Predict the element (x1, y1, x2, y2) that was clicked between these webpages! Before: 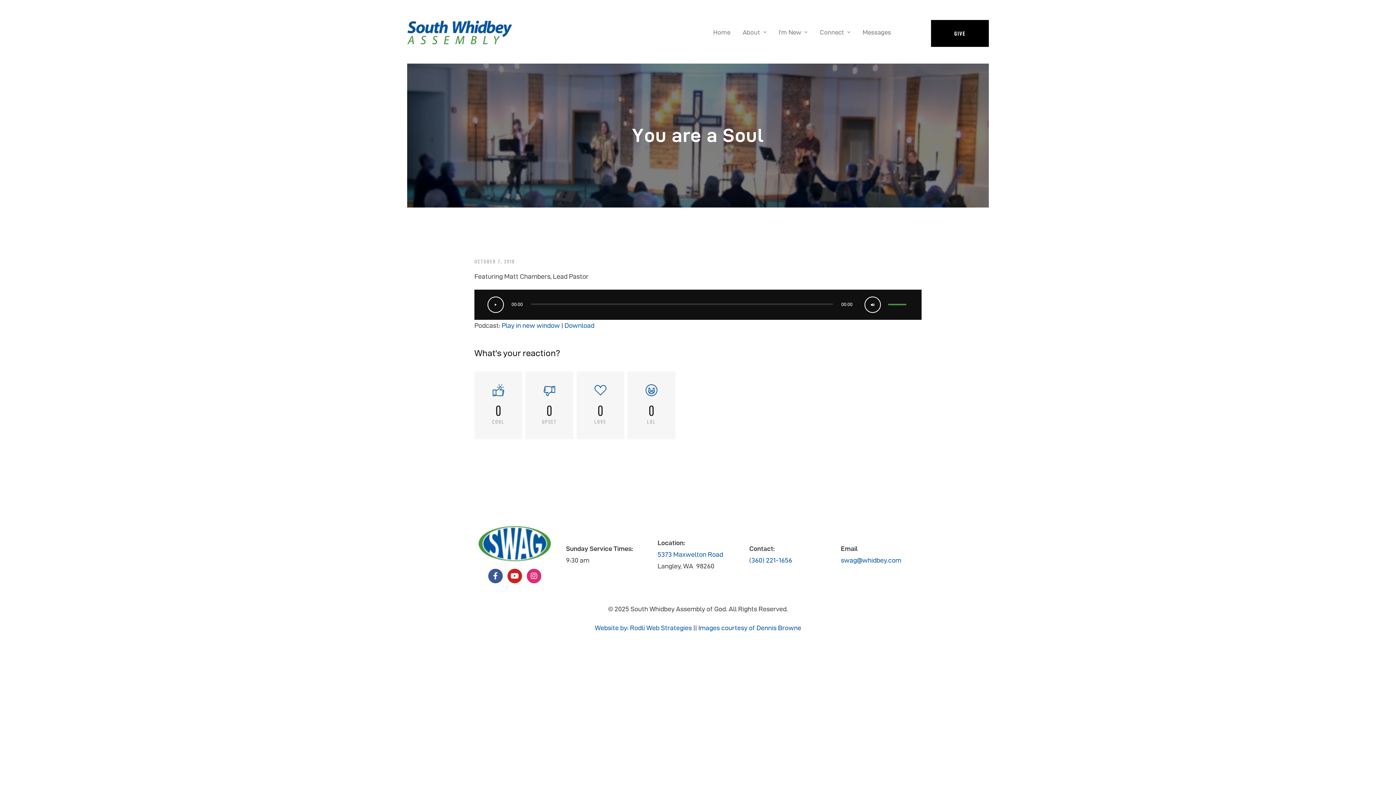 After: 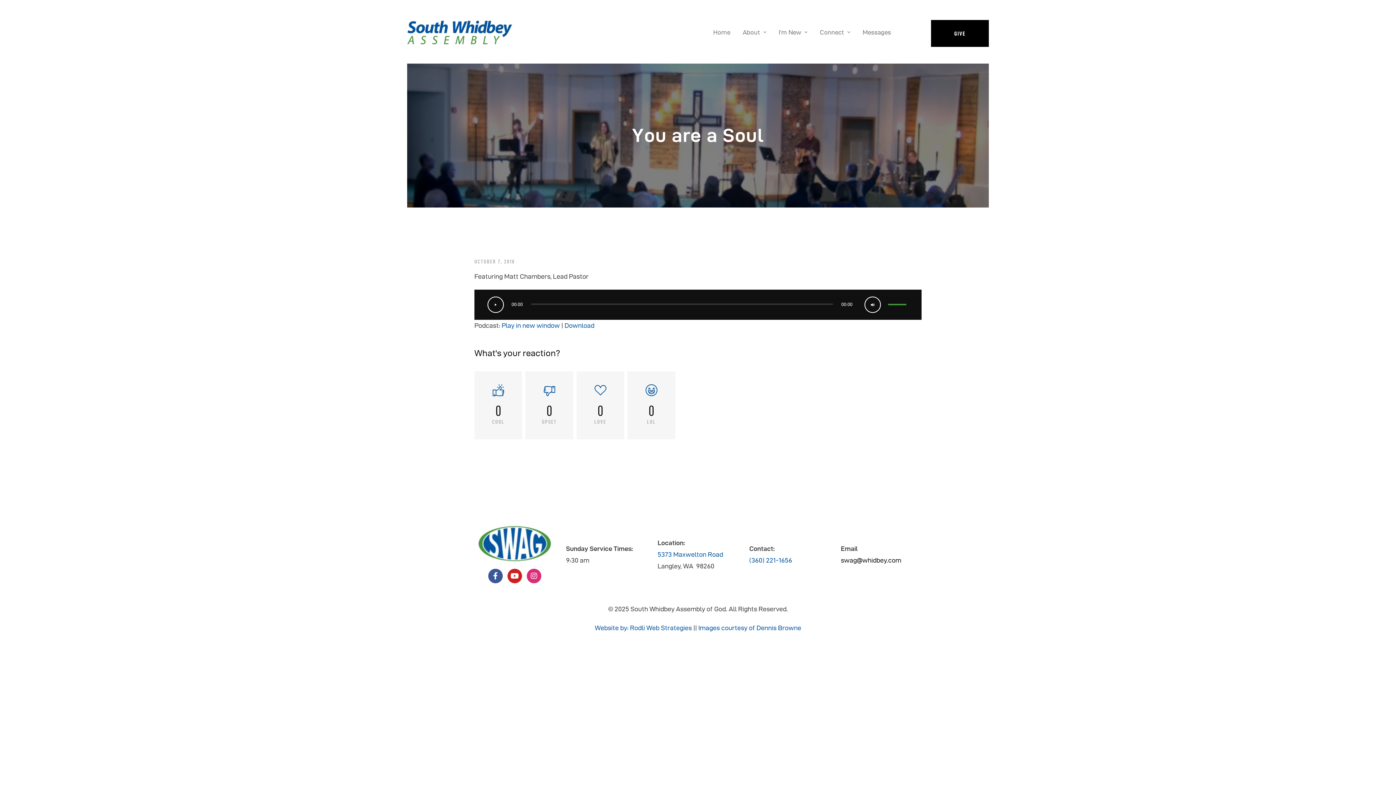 Action: bbox: (841, 556, 901, 563) label: swag@whidbey.com